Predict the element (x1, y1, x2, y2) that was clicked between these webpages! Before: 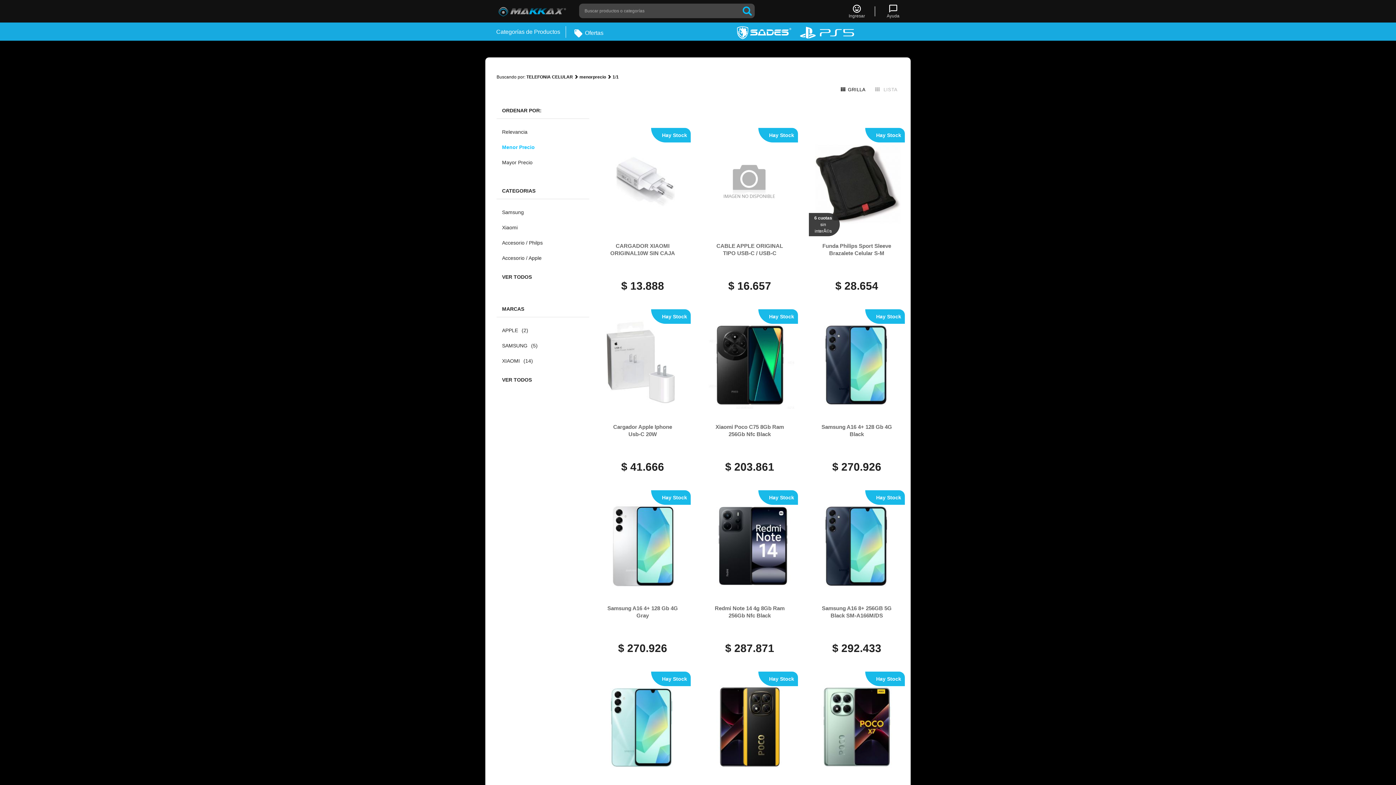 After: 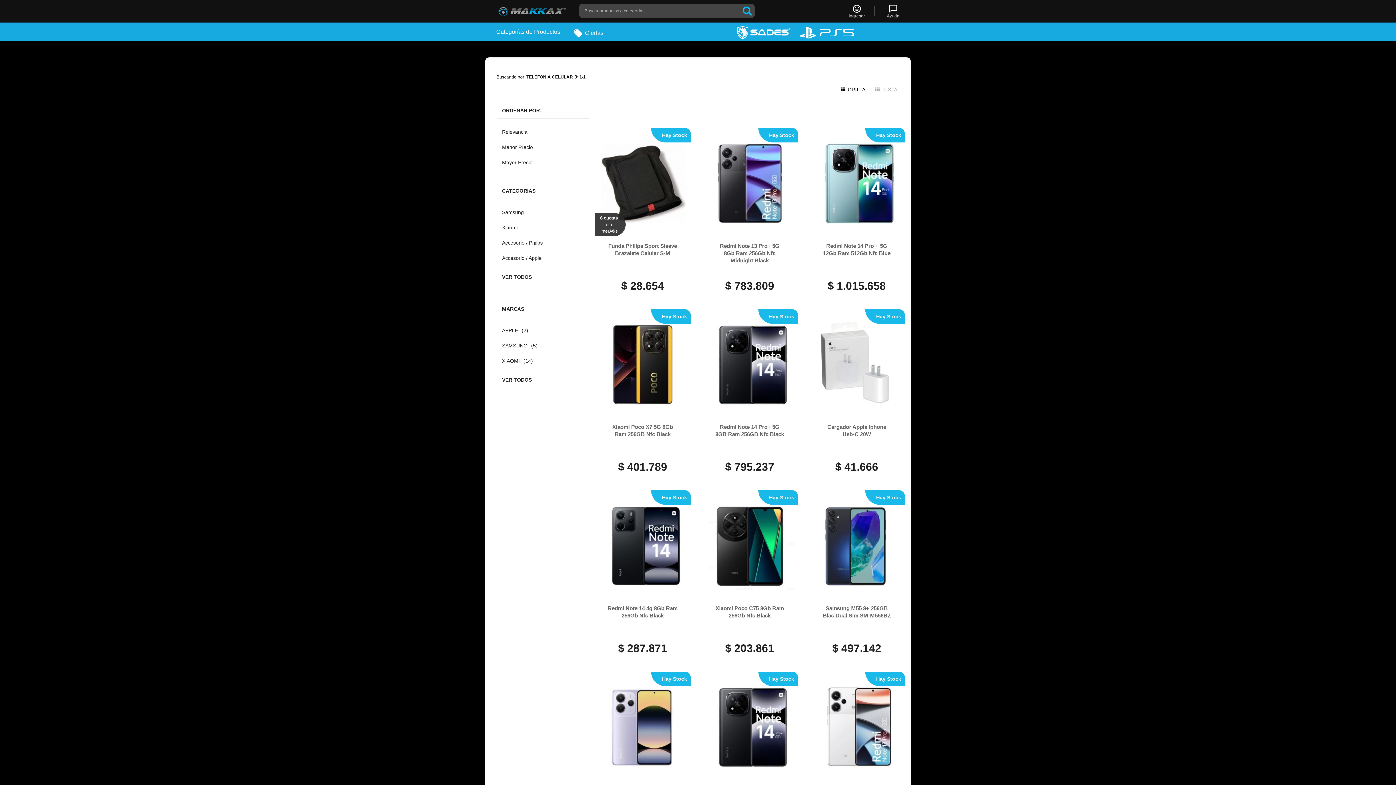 Action: label: TELEFONIA CELULAR bbox: (526, 74, 573, 79)